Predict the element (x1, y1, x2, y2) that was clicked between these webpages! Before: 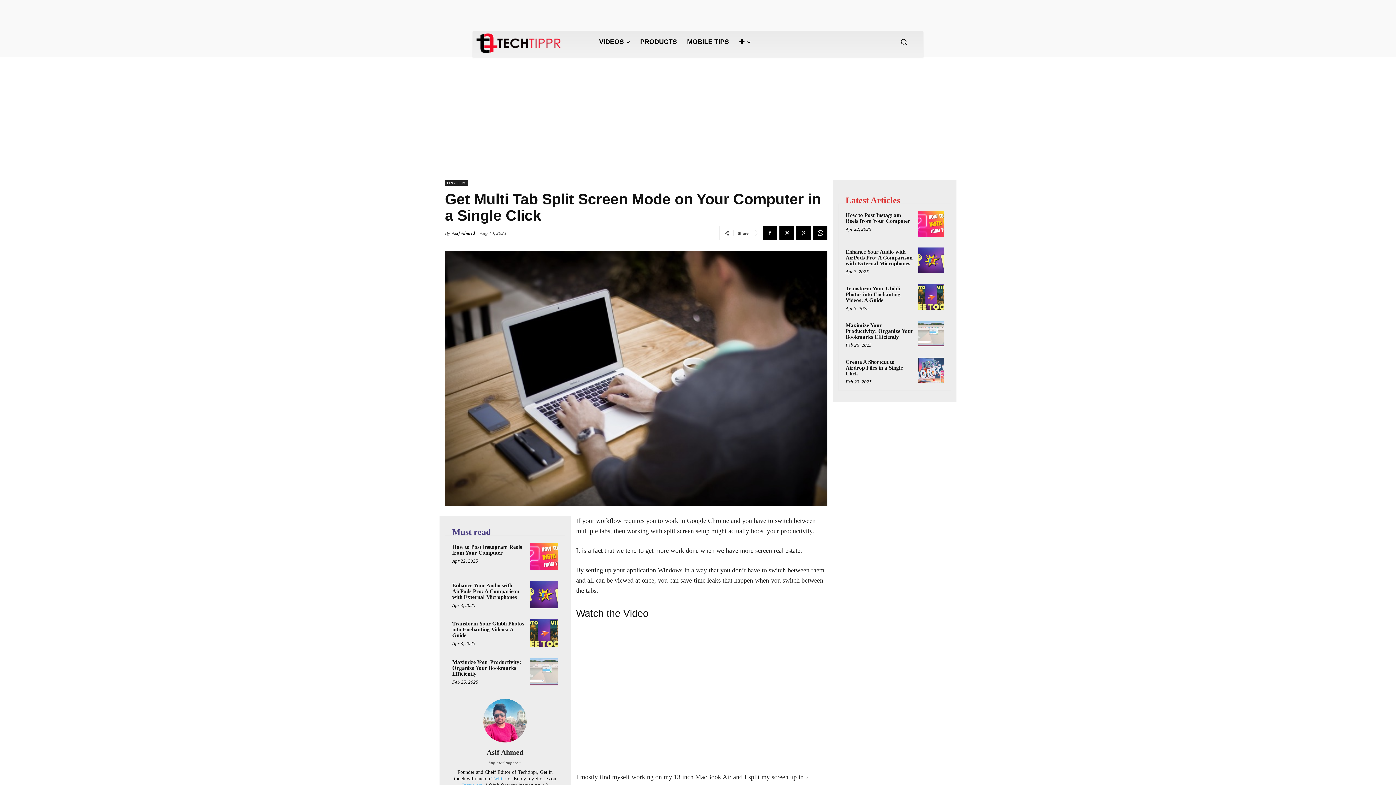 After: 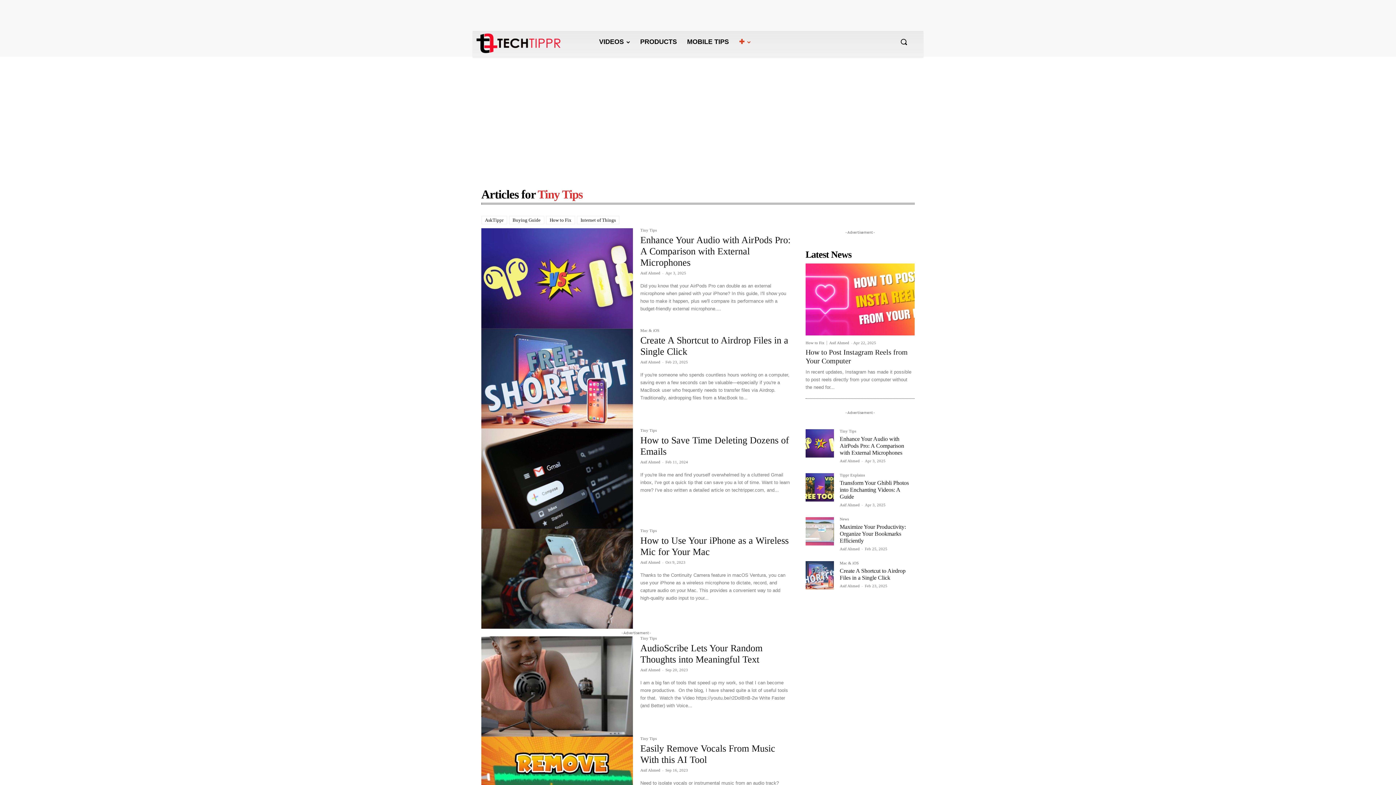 Action: label: TINY TIPS bbox: (445, 180, 468, 185)